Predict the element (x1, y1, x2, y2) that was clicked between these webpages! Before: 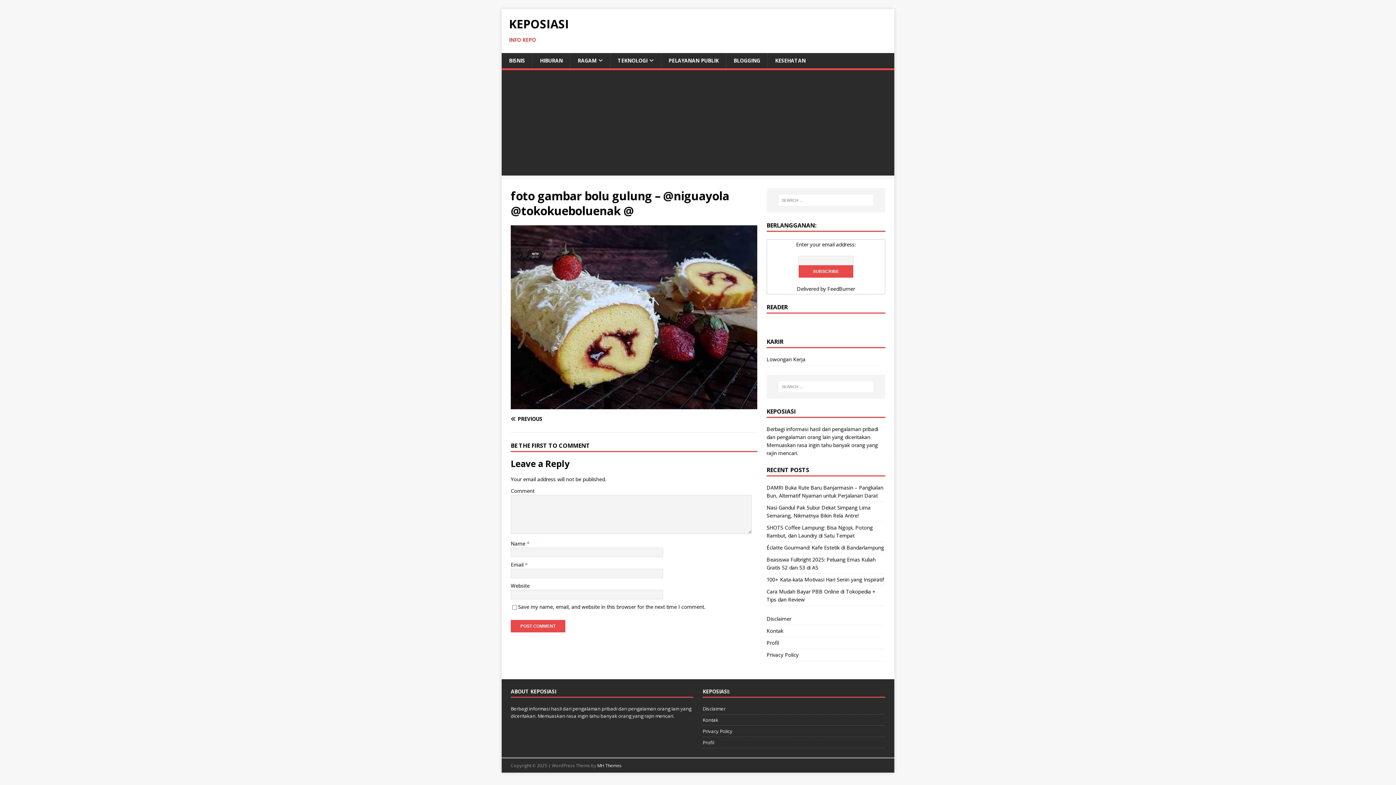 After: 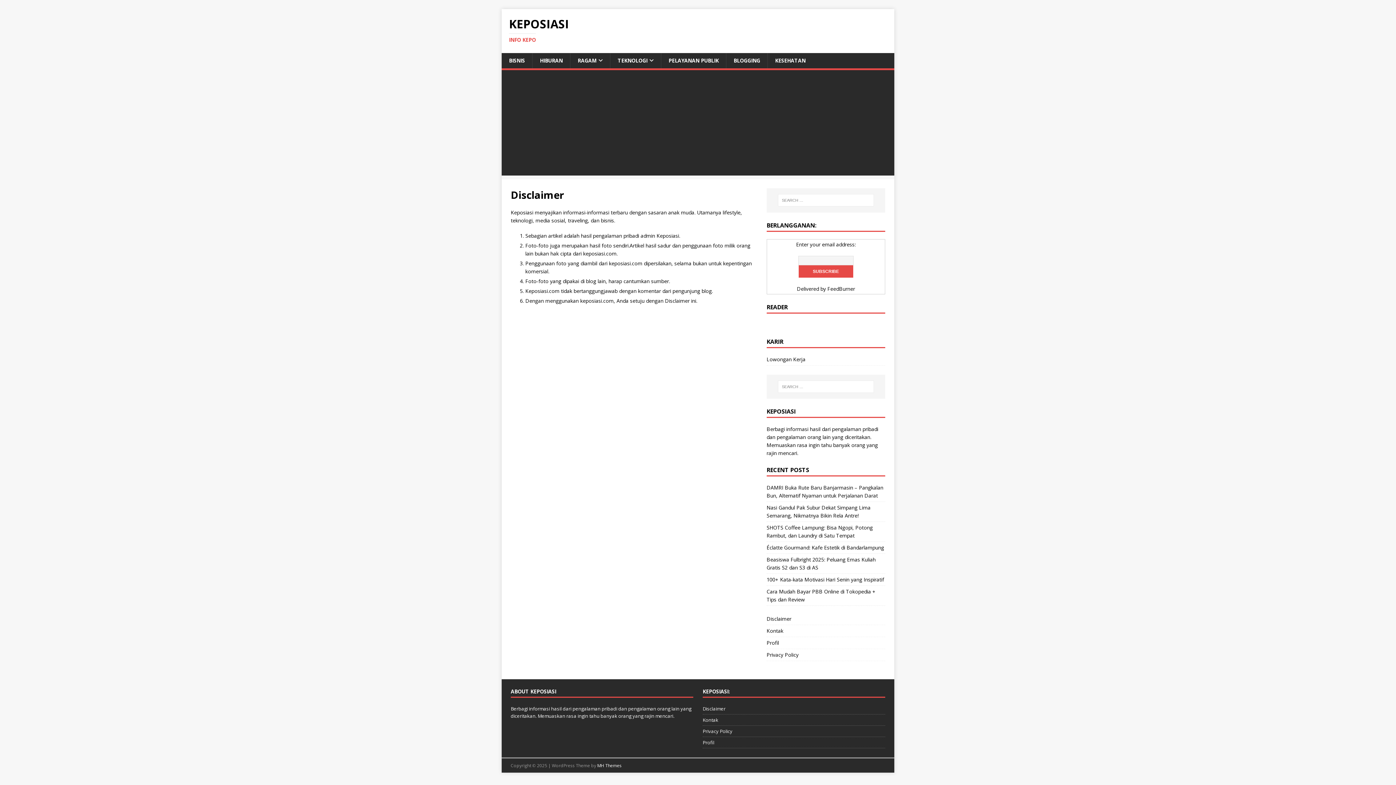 Action: label: Disclaimer bbox: (702, 705, 885, 714)